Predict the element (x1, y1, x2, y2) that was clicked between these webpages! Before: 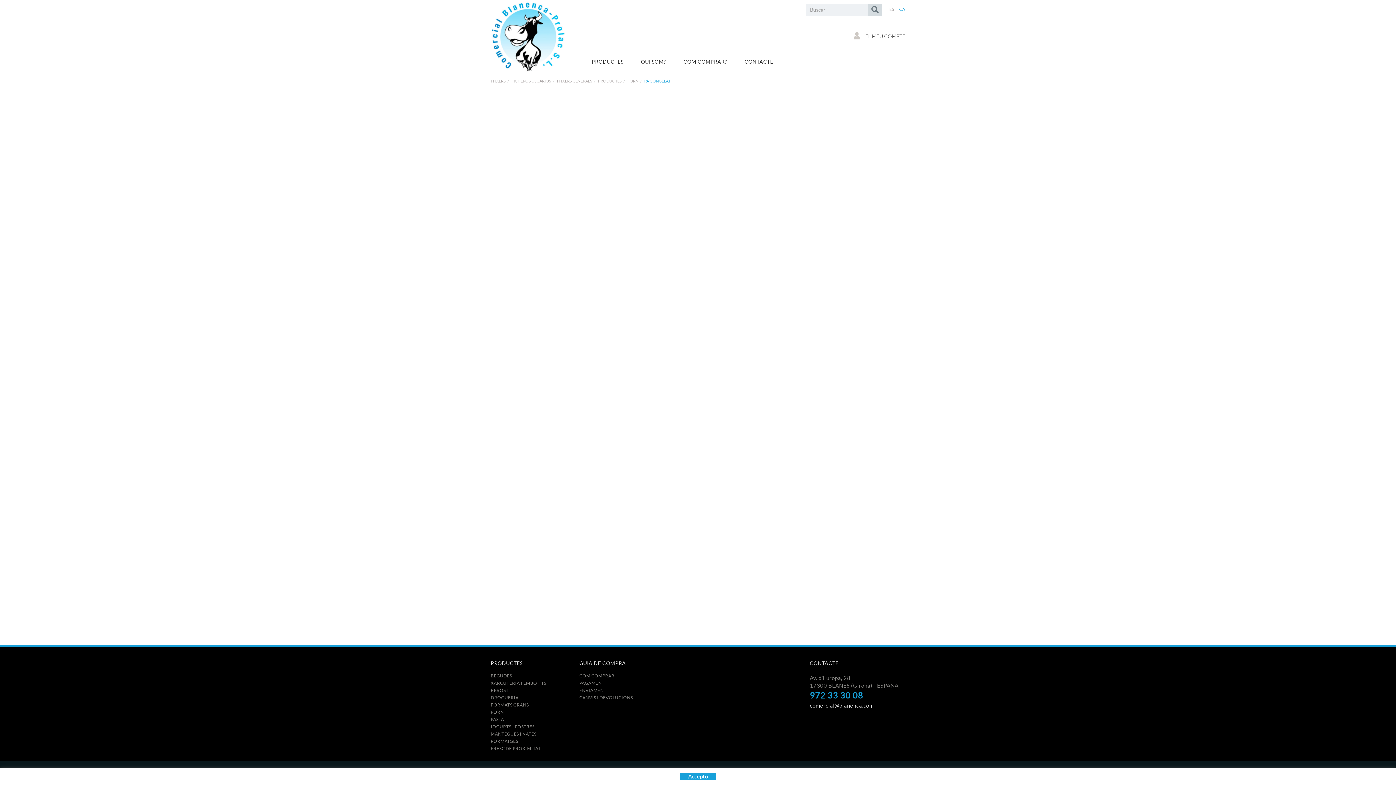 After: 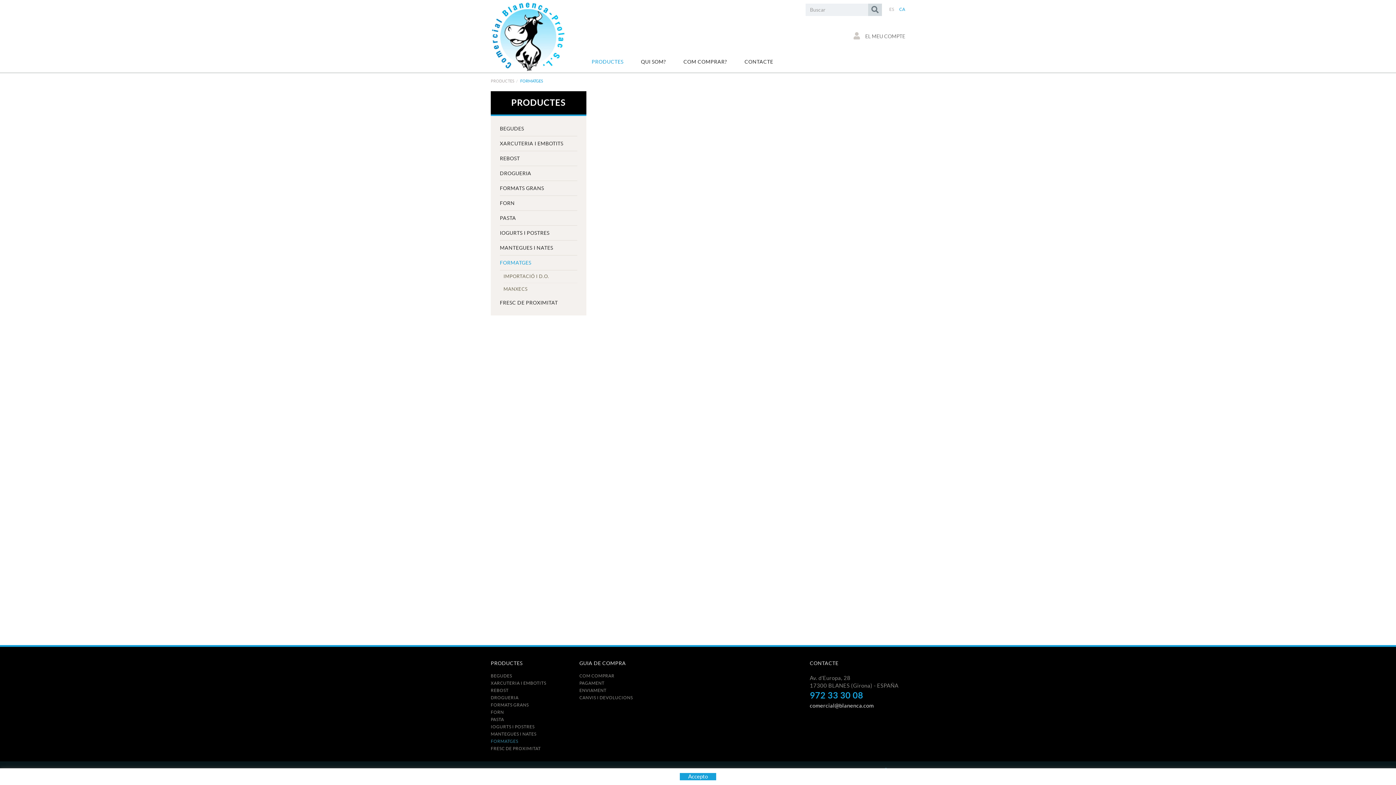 Action: label: FORMATGES bbox: (490, 739, 518, 744)